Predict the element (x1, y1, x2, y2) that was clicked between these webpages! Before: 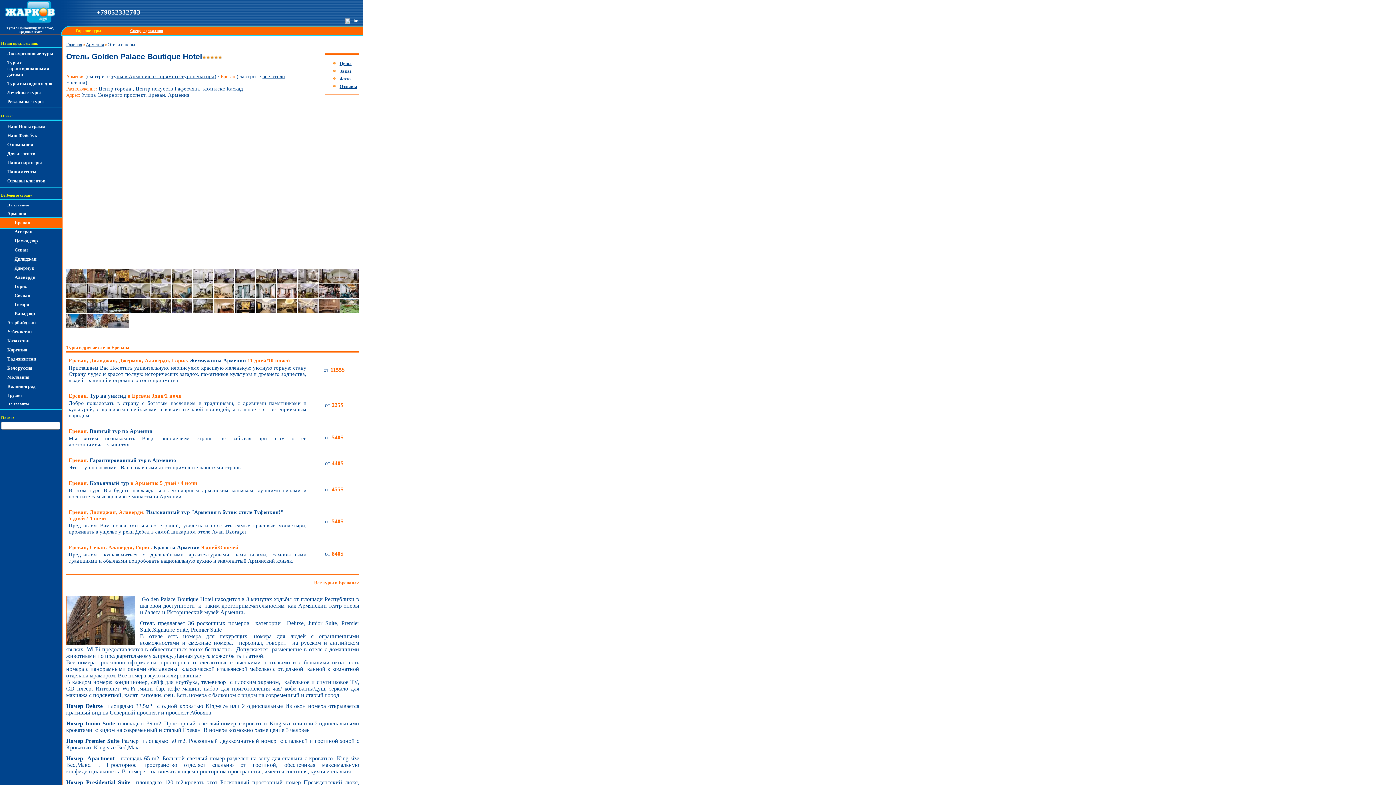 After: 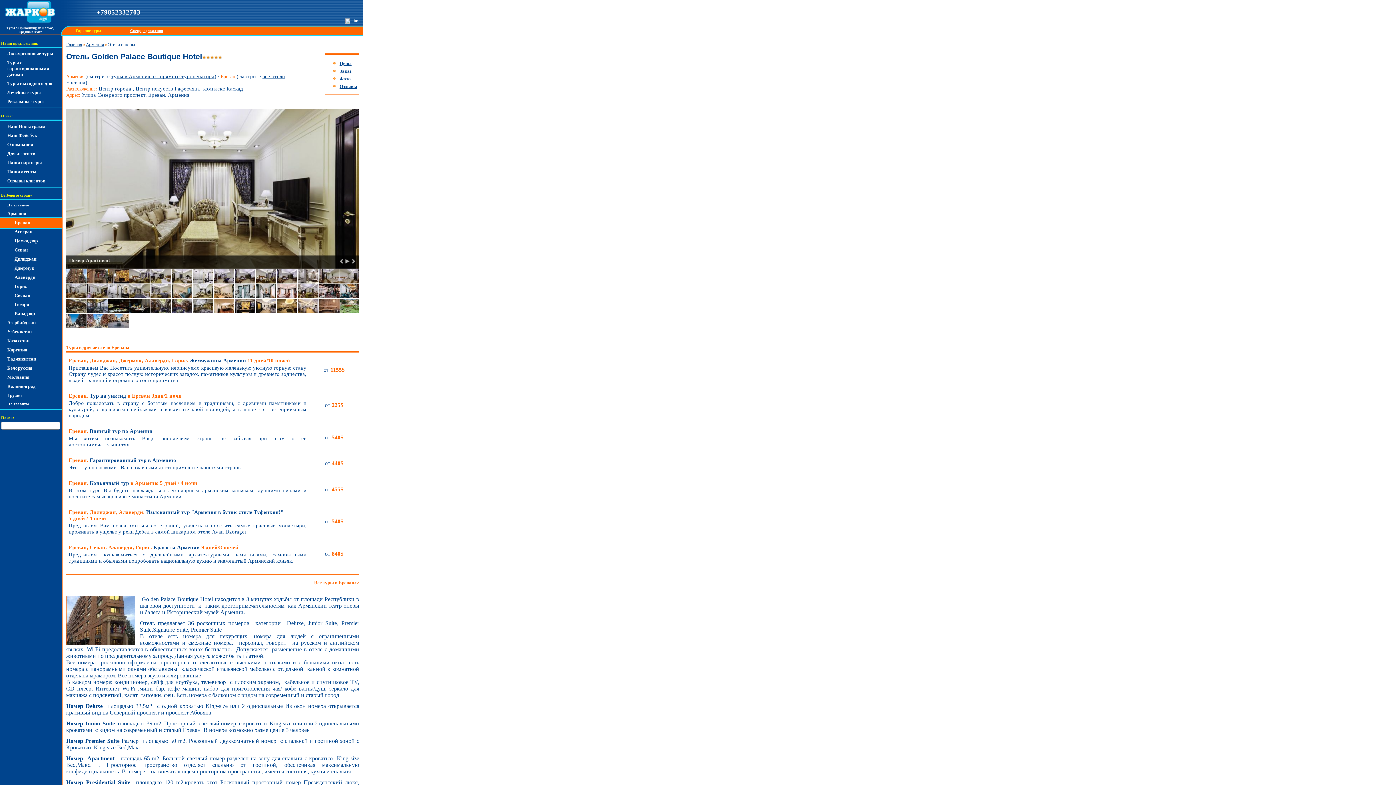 Action: bbox: (192, 294, 213, 299)